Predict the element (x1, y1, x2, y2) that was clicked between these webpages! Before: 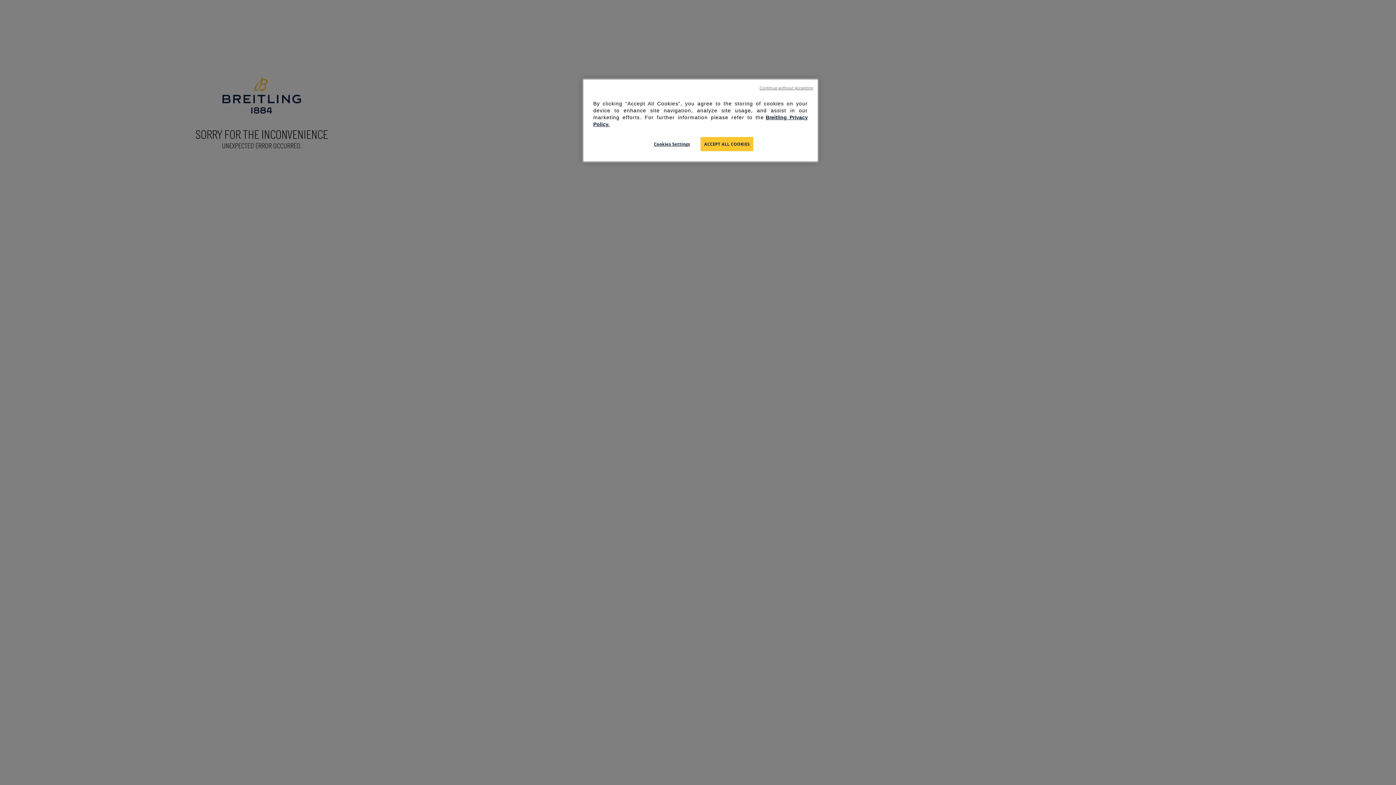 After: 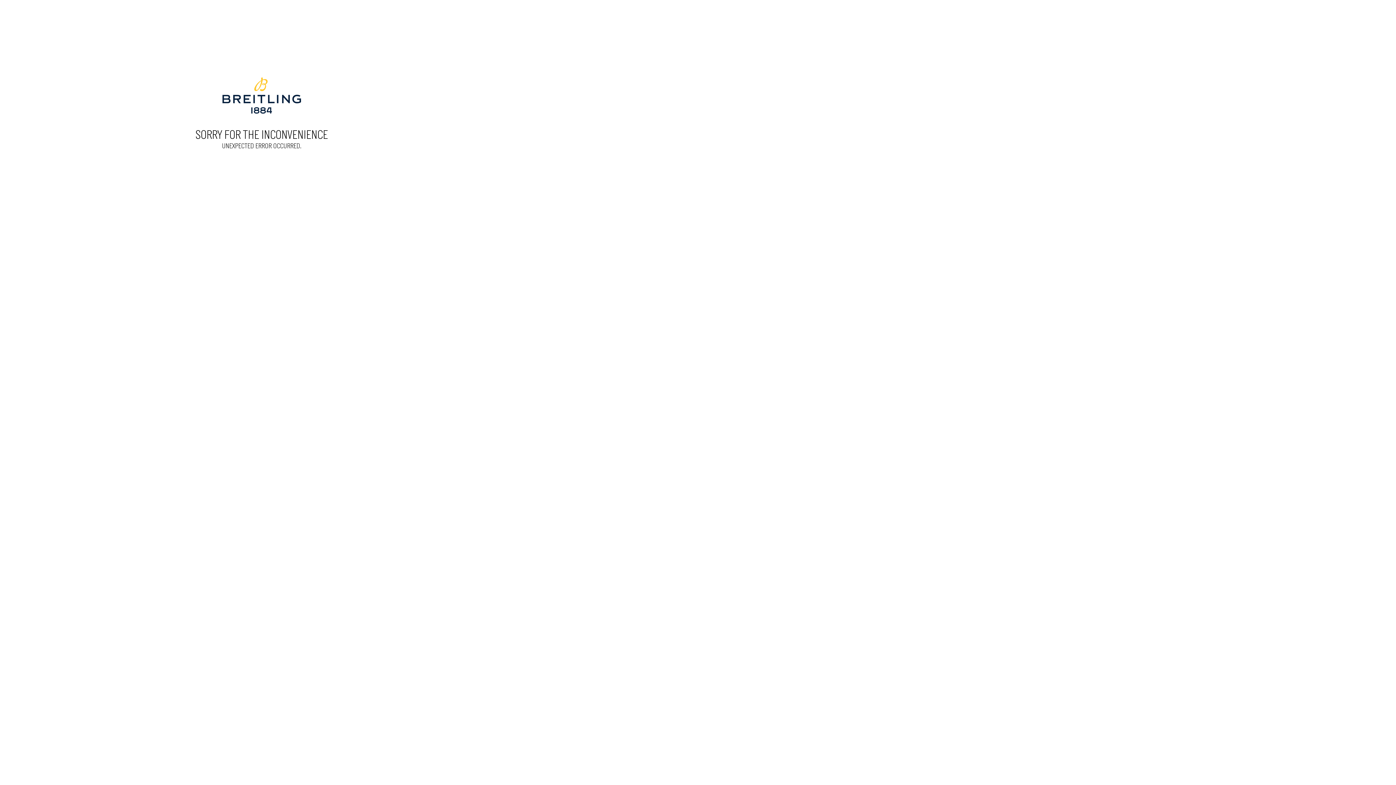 Action: label: ACCEPT ALL COOKIES bbox: (700, 137, 753, 151)